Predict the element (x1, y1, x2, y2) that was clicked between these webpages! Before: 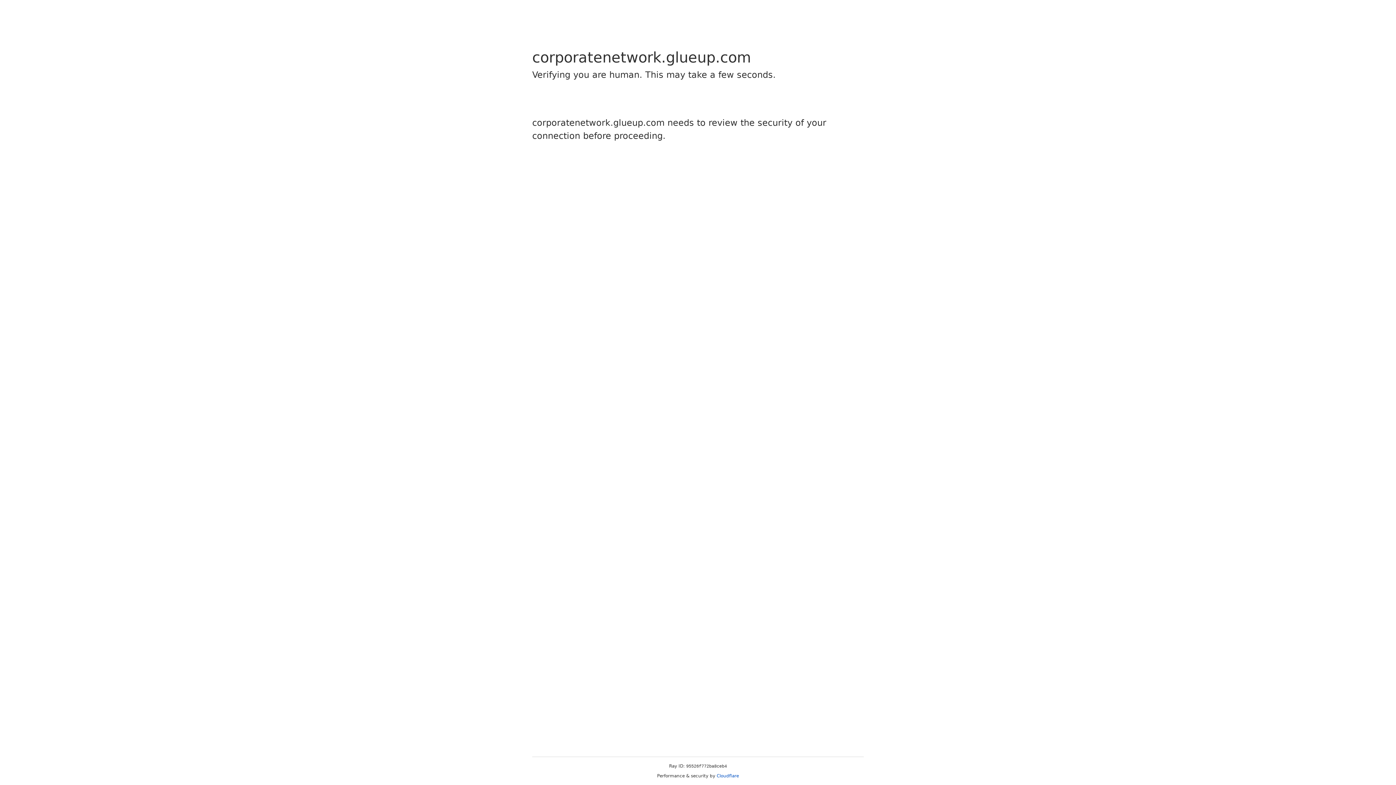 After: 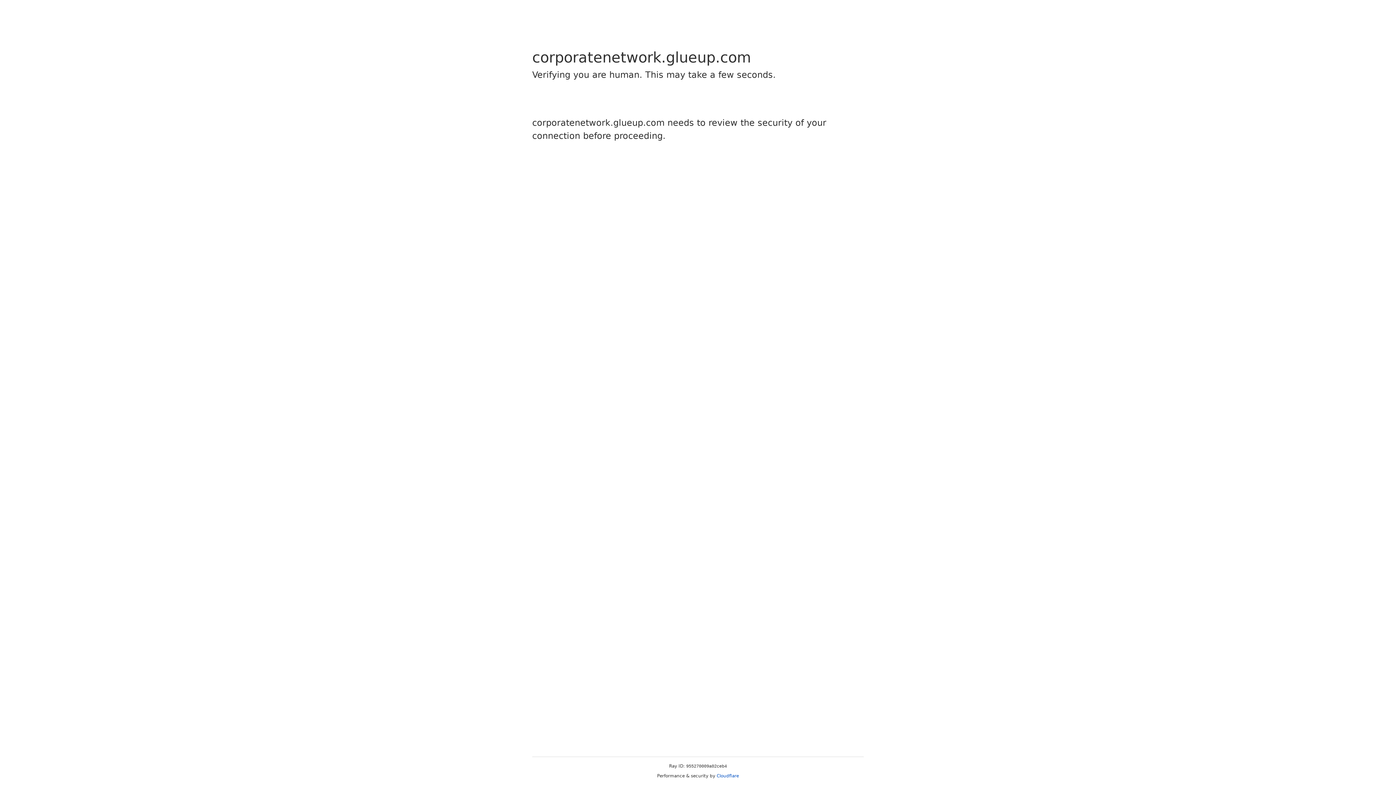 Action: label: Cloudflare bbox: (716, 773, 739, 778)